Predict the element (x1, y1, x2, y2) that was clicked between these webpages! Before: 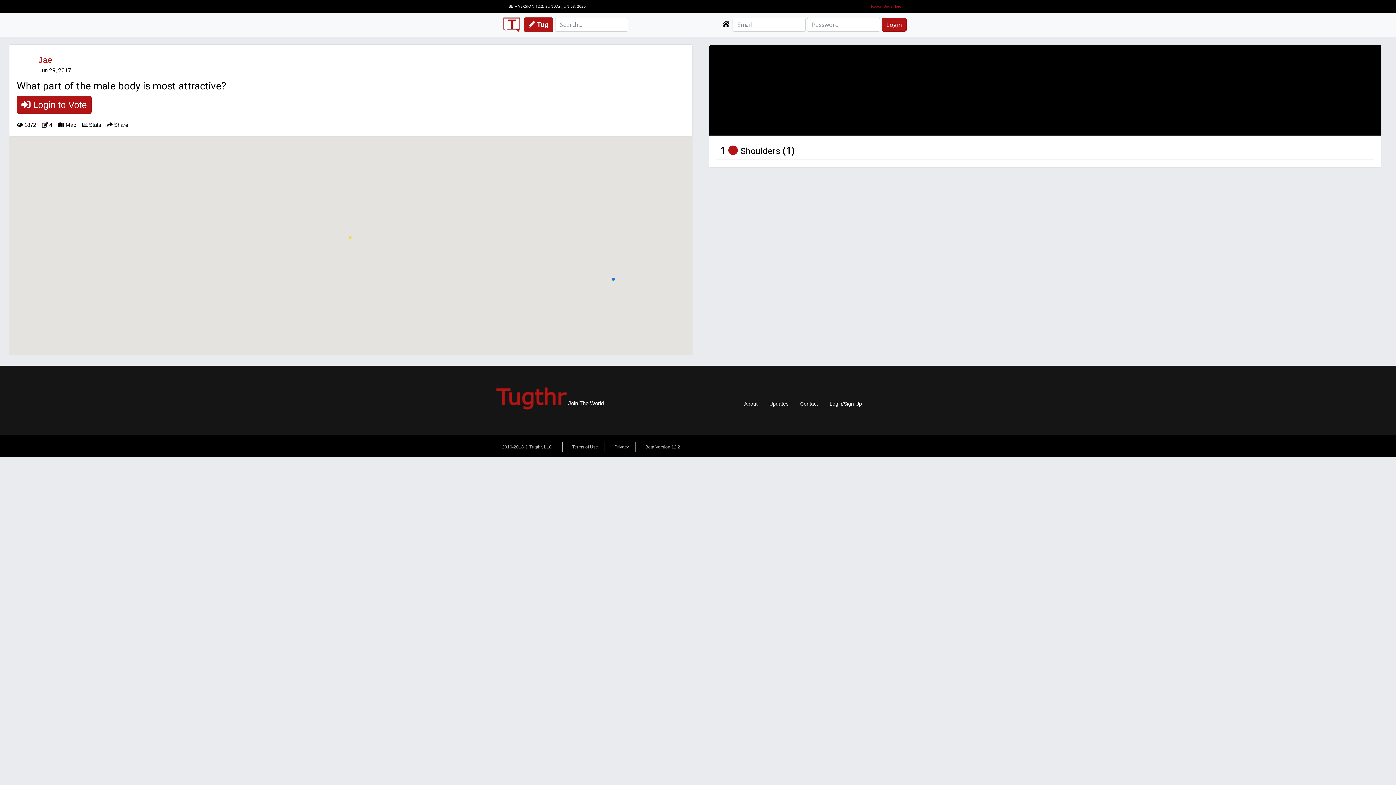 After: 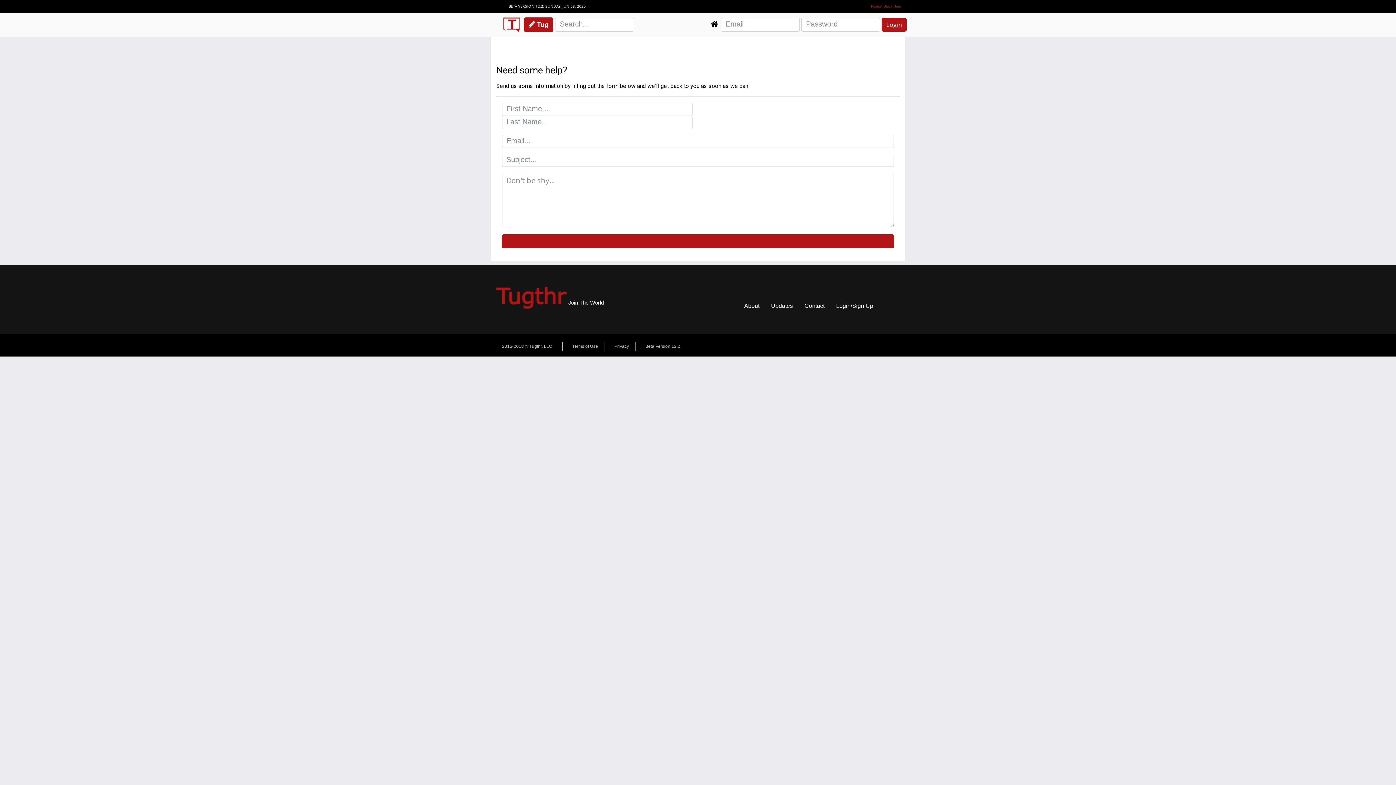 Action: label: Contact bbox: (794, 397, 824, 410)